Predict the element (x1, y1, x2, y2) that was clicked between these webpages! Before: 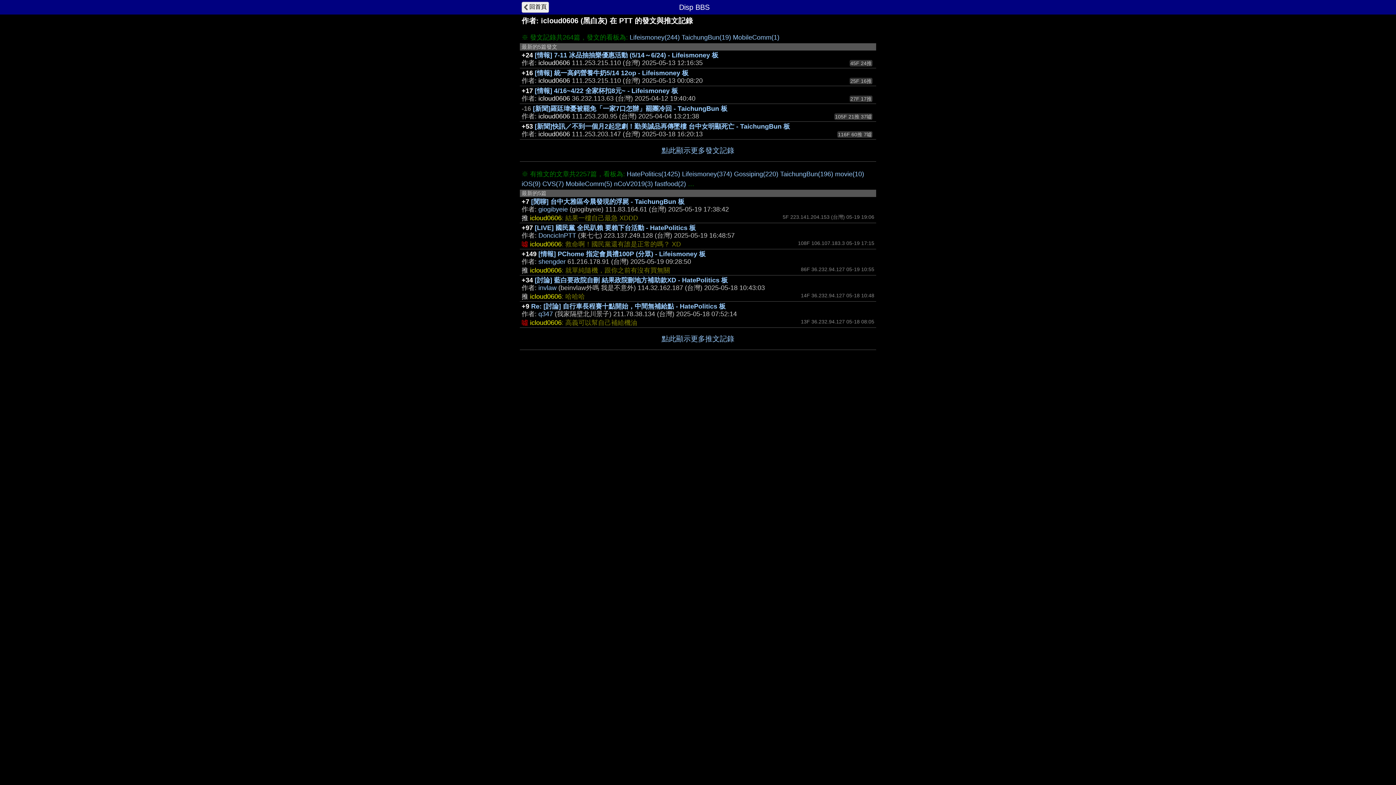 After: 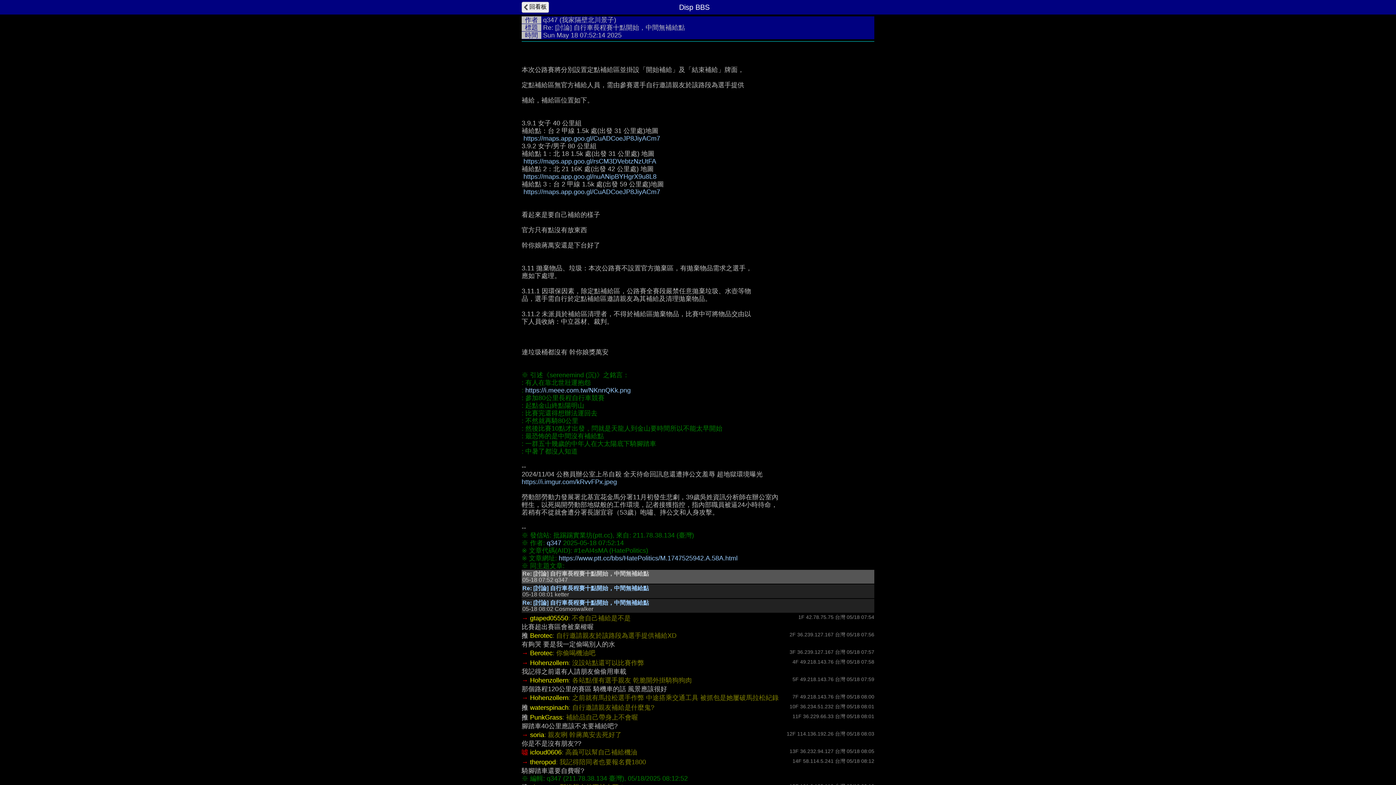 Action: label: Re: [討論] 自行車長程賽十點開始，中間無補給點 - HatePolitics 板 bbox: (531, 302, 725, 310)